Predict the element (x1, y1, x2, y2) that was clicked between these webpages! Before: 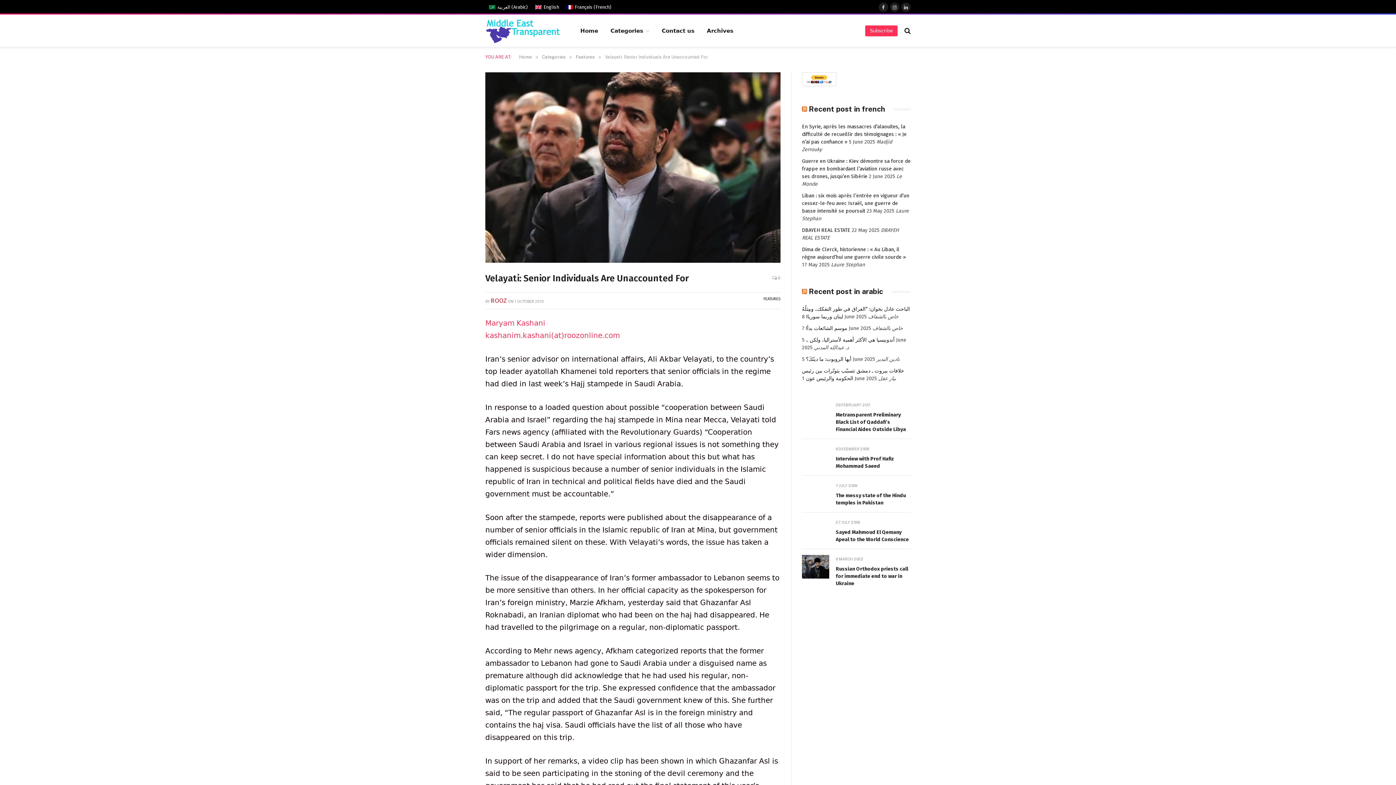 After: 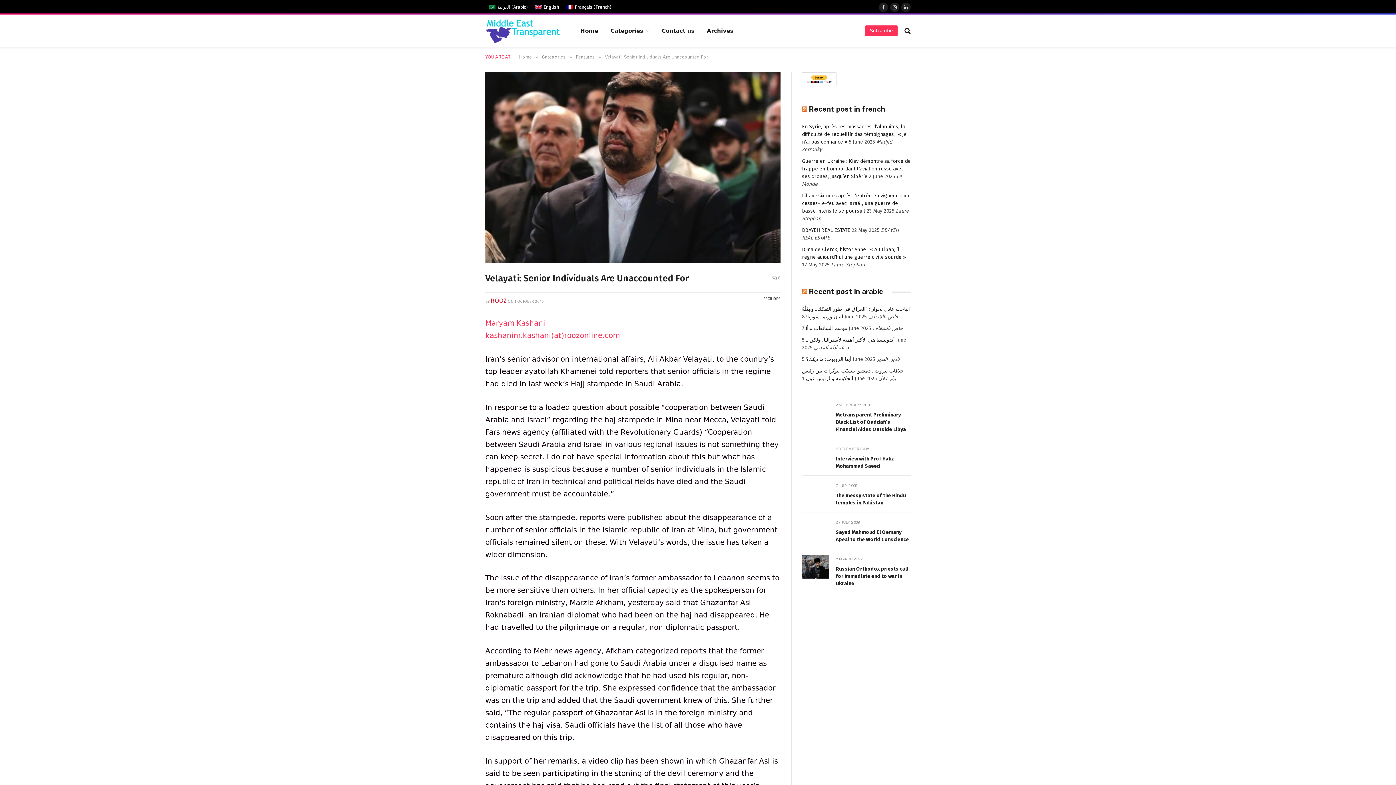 Action: label: English bbox: (531, 2, 562, 11)